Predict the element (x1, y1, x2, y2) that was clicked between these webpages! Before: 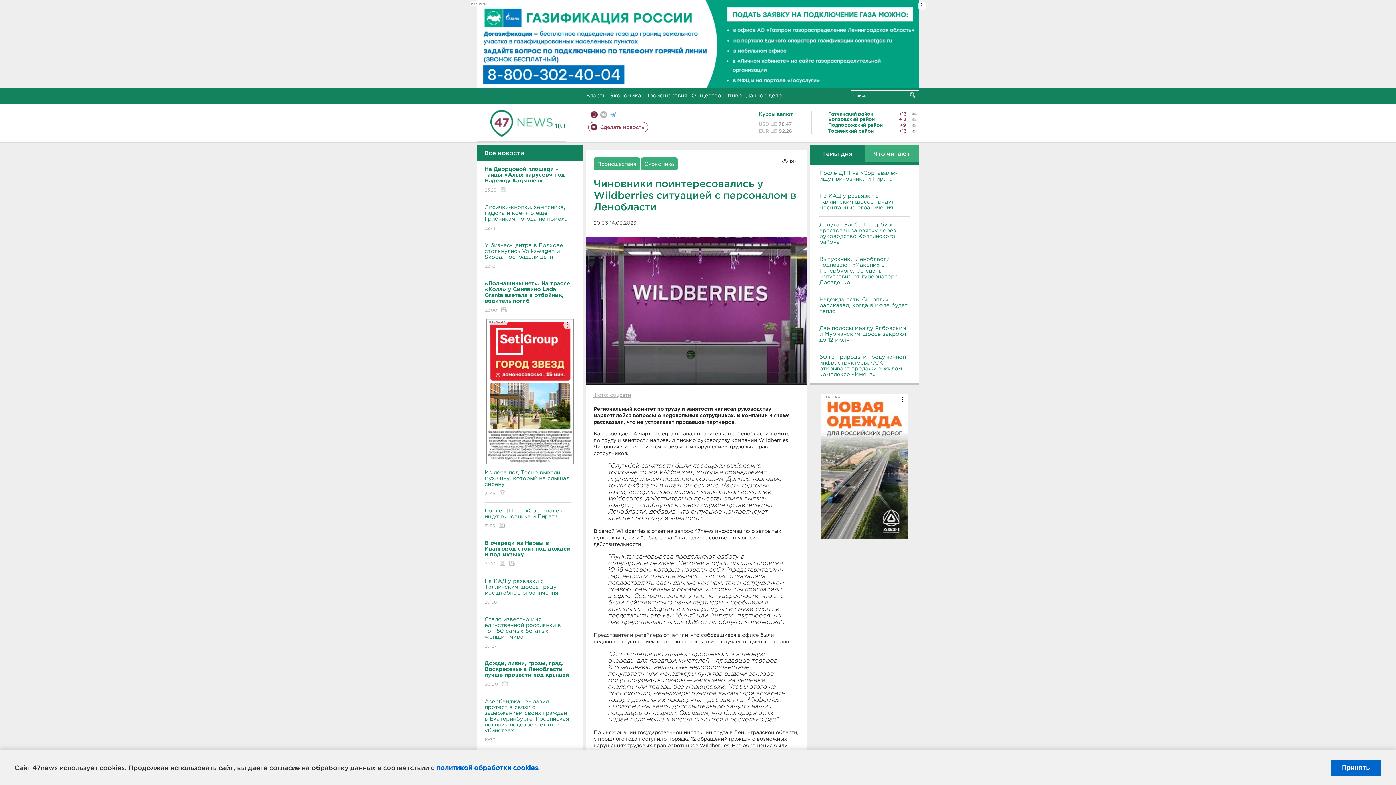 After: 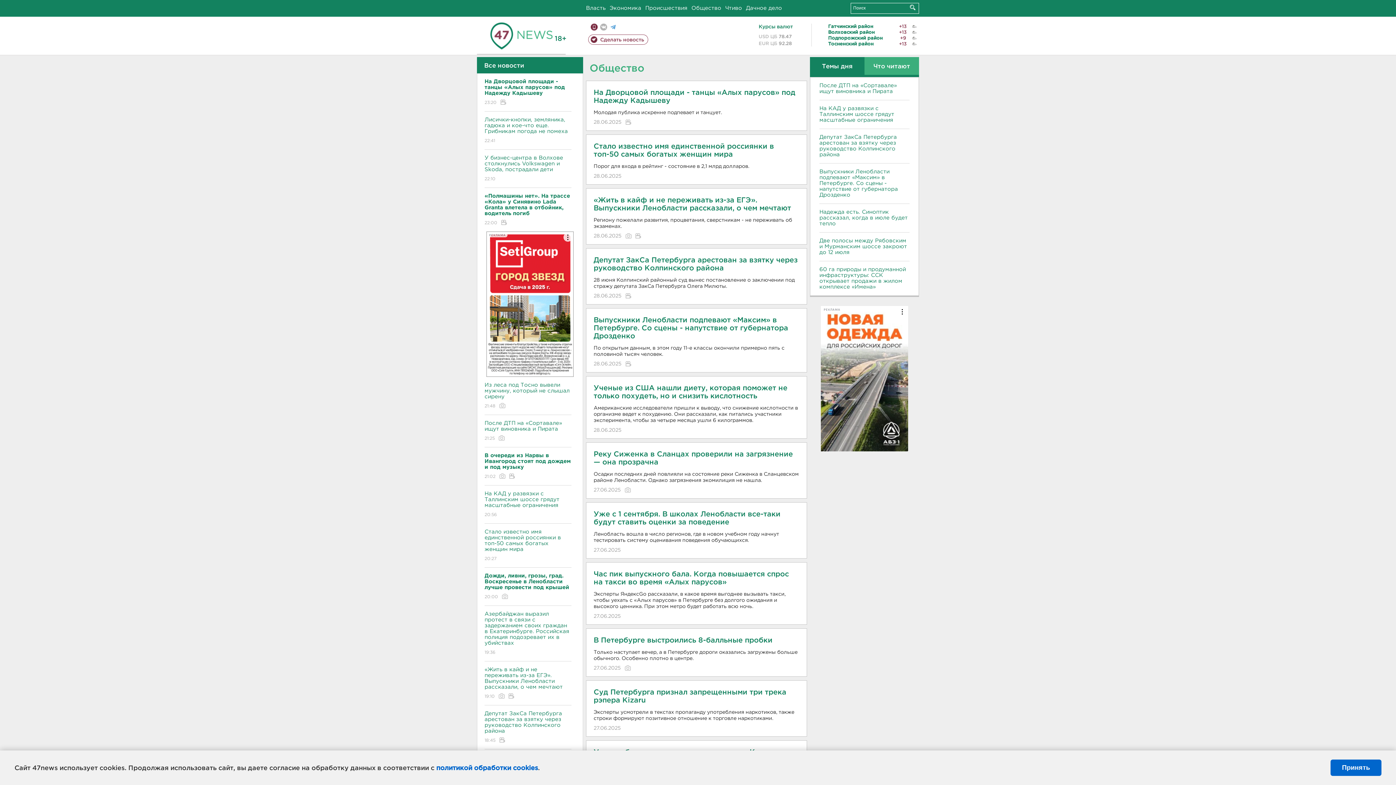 Action: label: Общество bbox: (691, 93, 721, 98)